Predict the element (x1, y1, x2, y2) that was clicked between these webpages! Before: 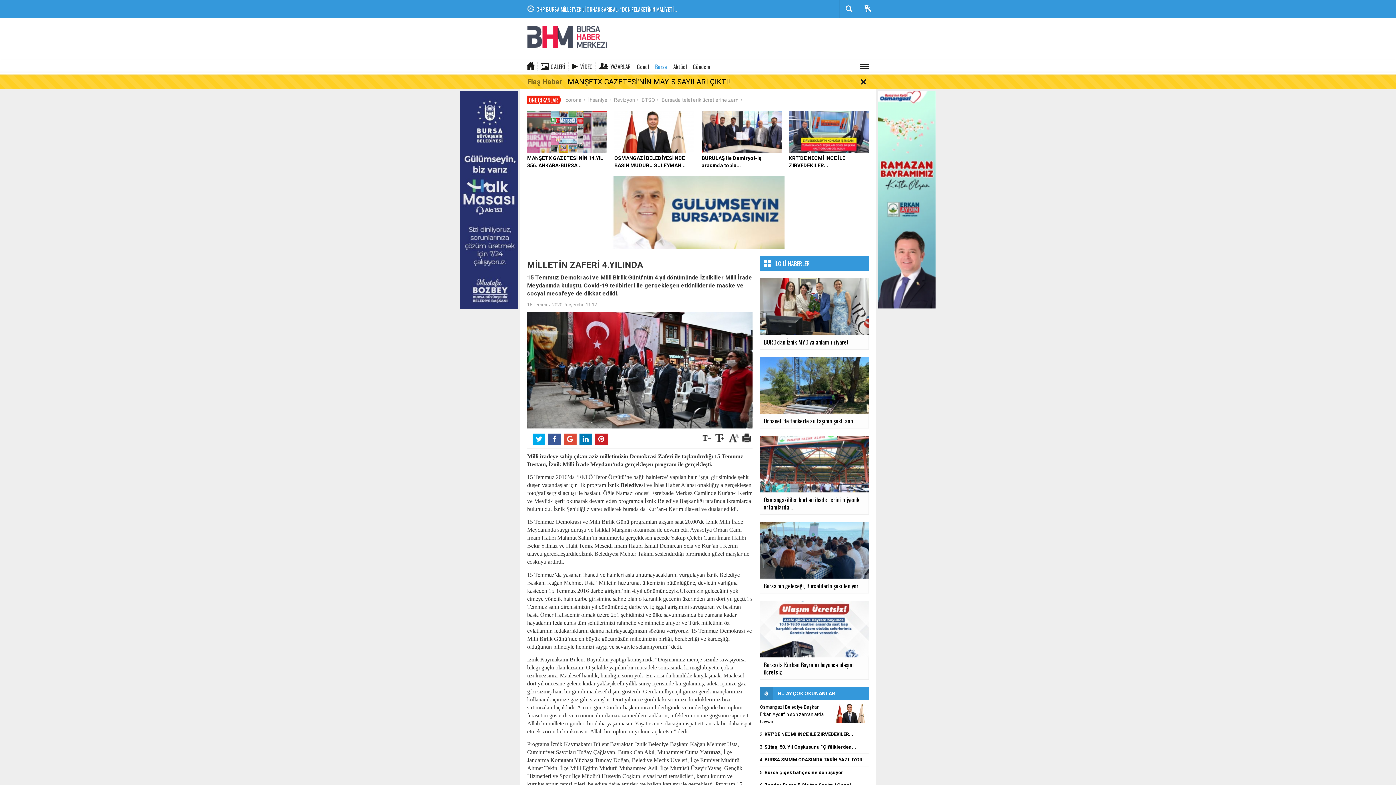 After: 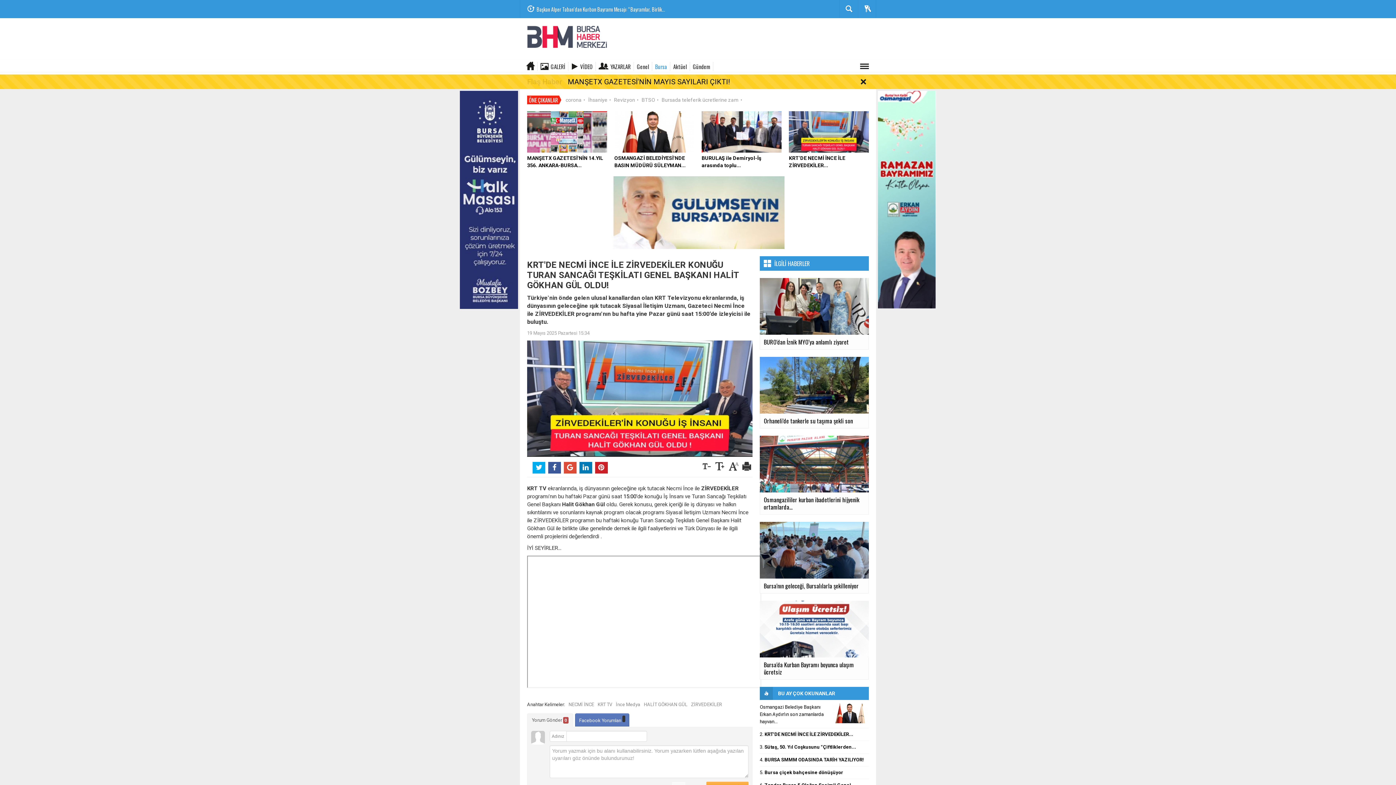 Action: bbox: (789, 128, 869, 169) label: KRT'DE NECMİ İNCE İLE ZİRVEDEKİLER...